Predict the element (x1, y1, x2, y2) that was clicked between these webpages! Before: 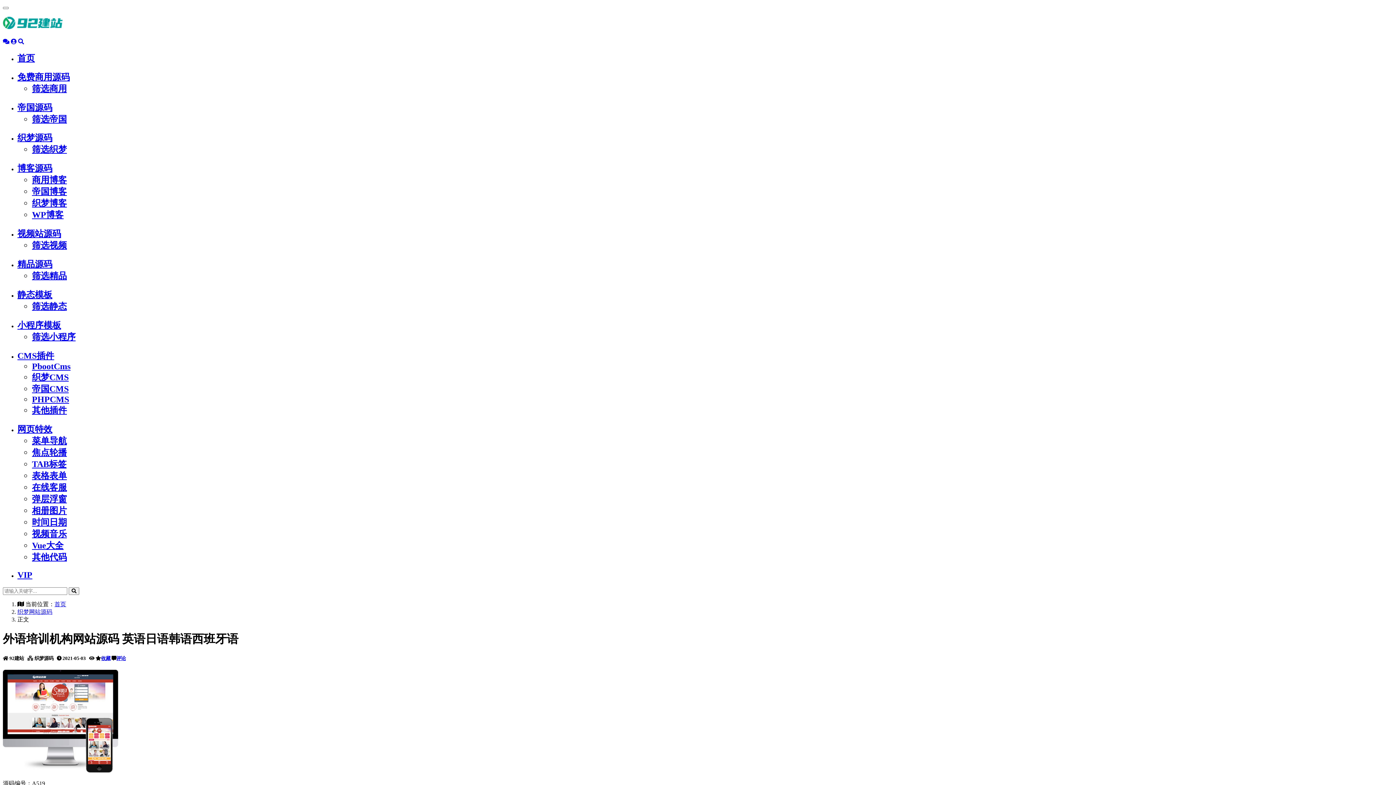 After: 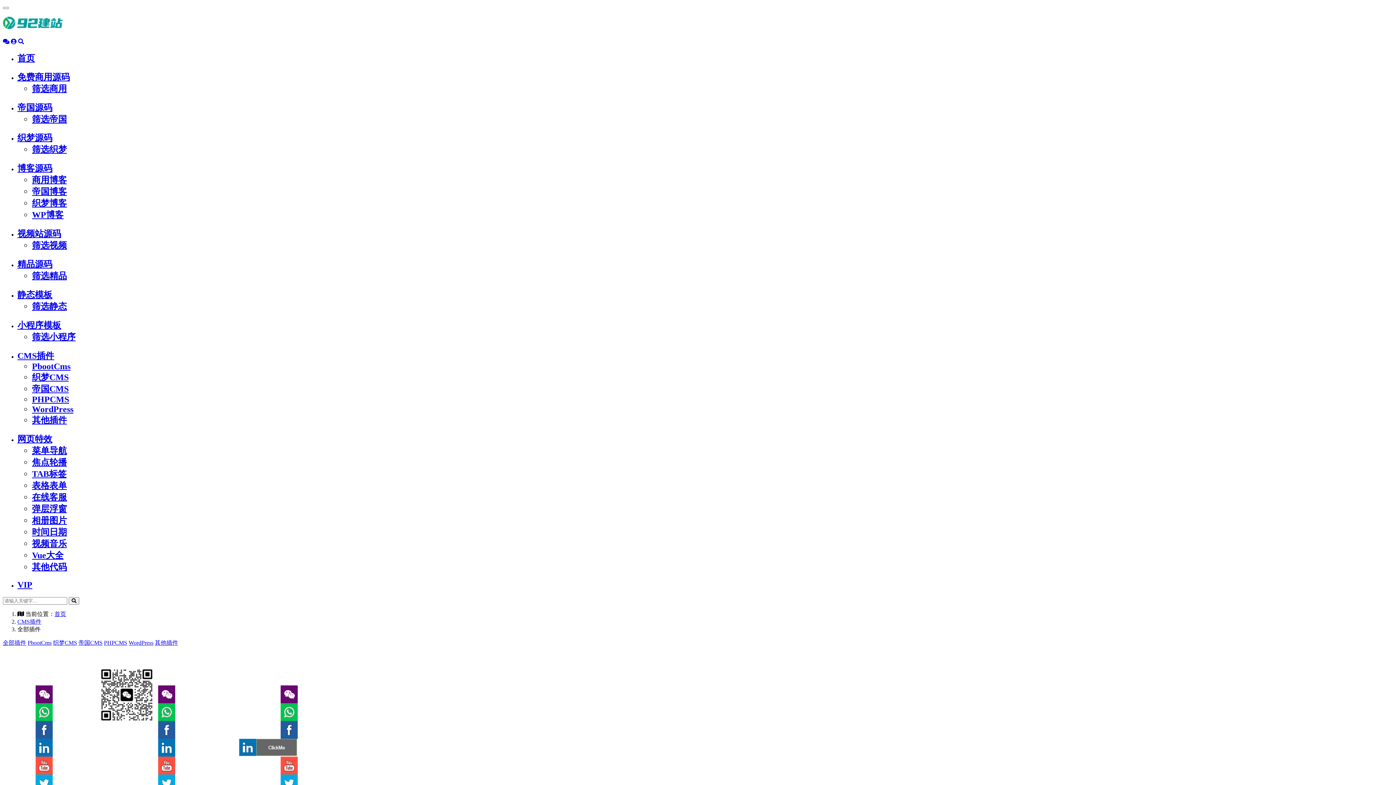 Action: label: PbootCms bbox: (32, 361, 70, 371)